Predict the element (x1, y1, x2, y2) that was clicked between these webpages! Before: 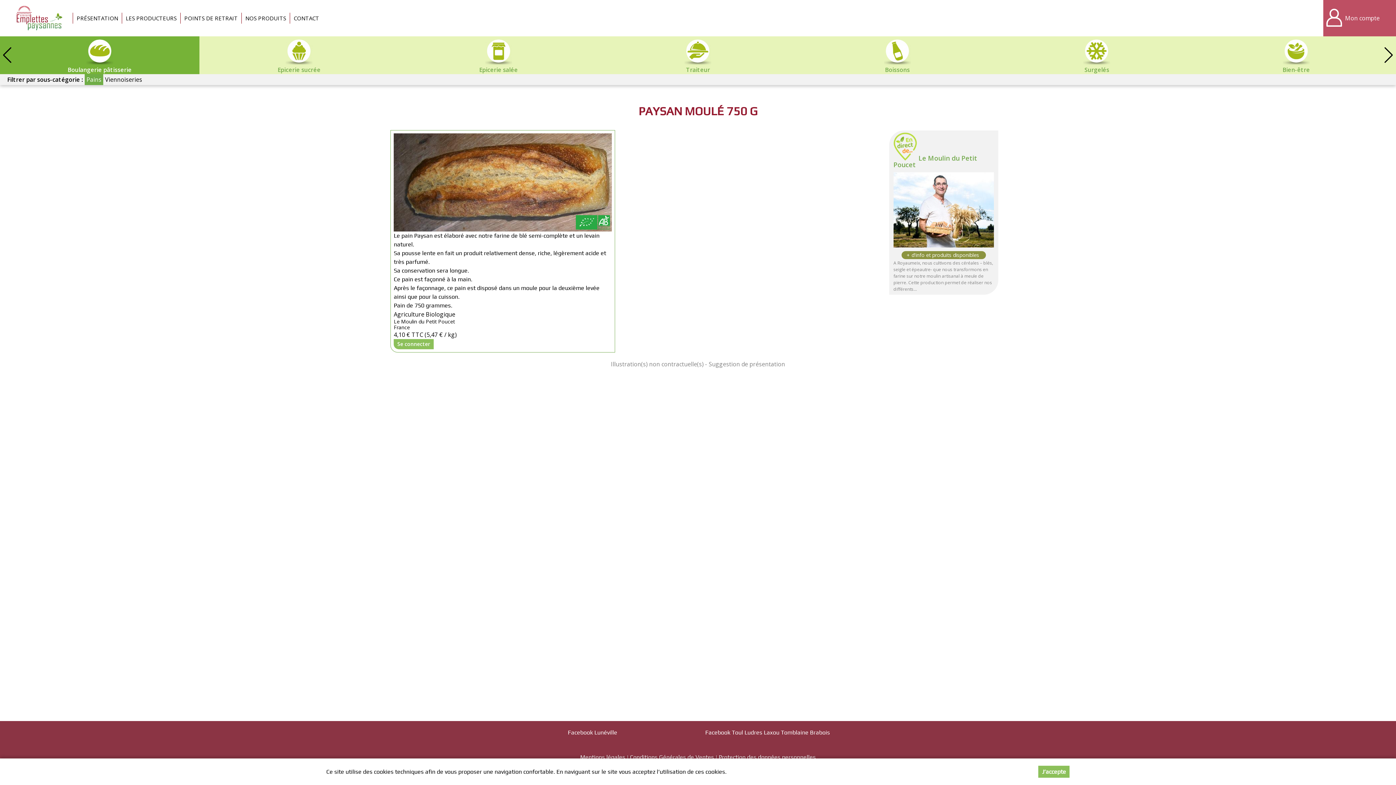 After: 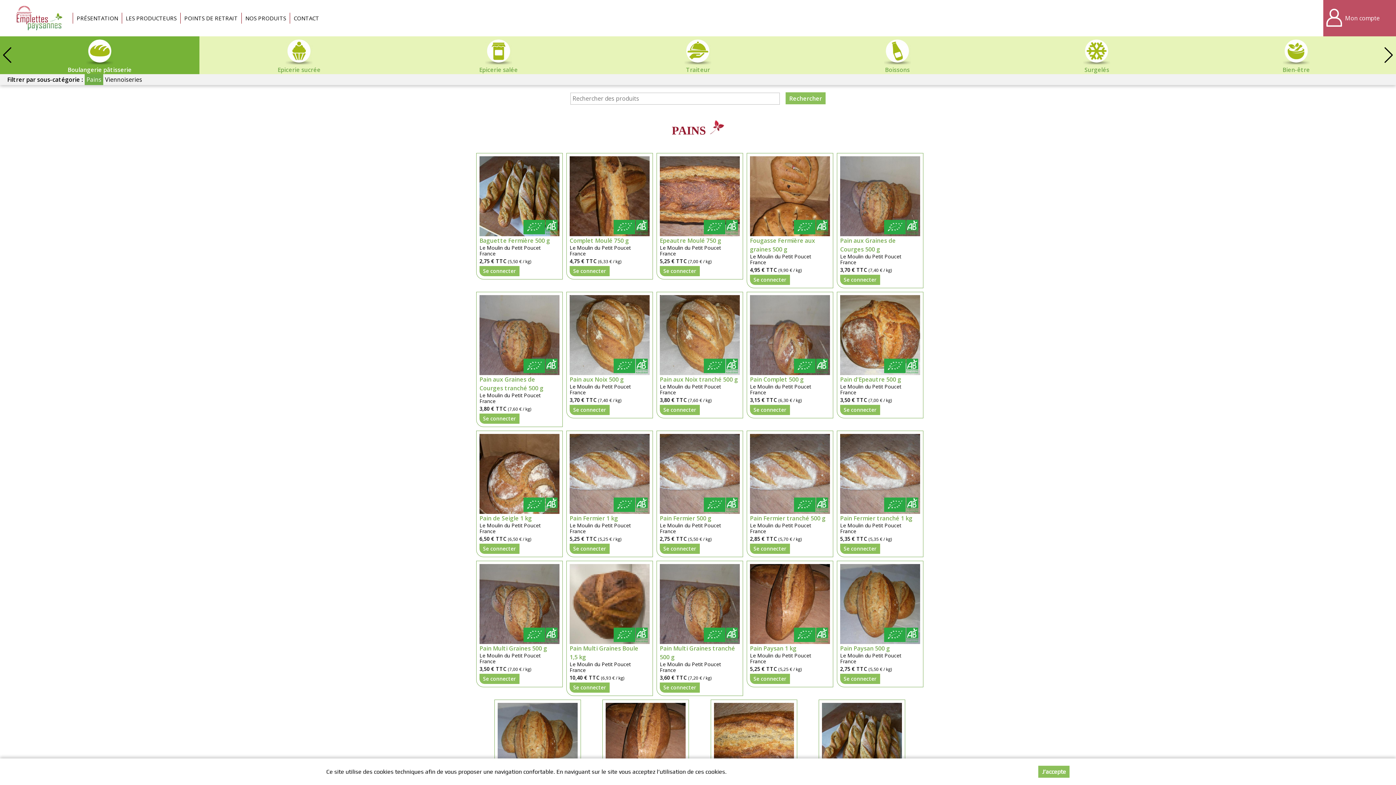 Action: label: Pains bbox: (84, 74, 103, 85)